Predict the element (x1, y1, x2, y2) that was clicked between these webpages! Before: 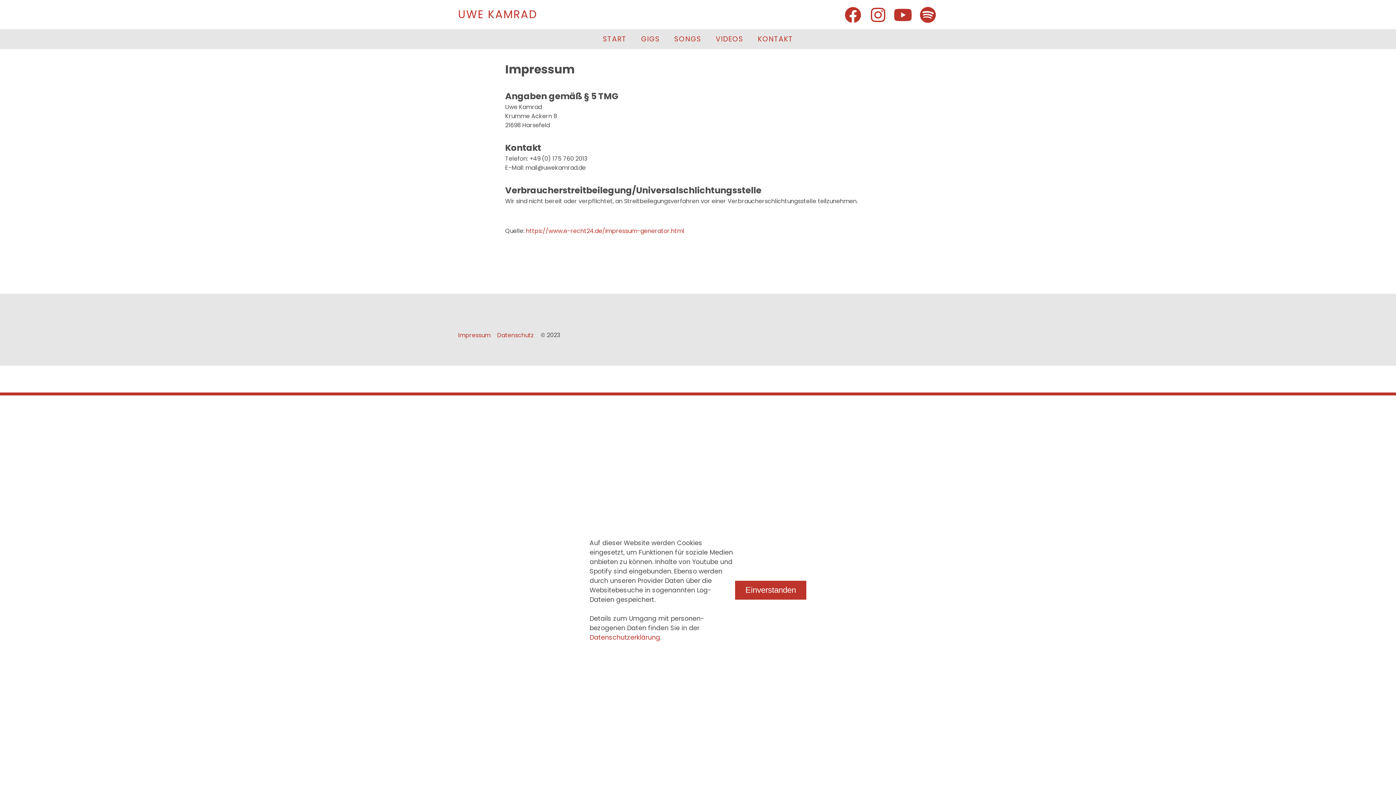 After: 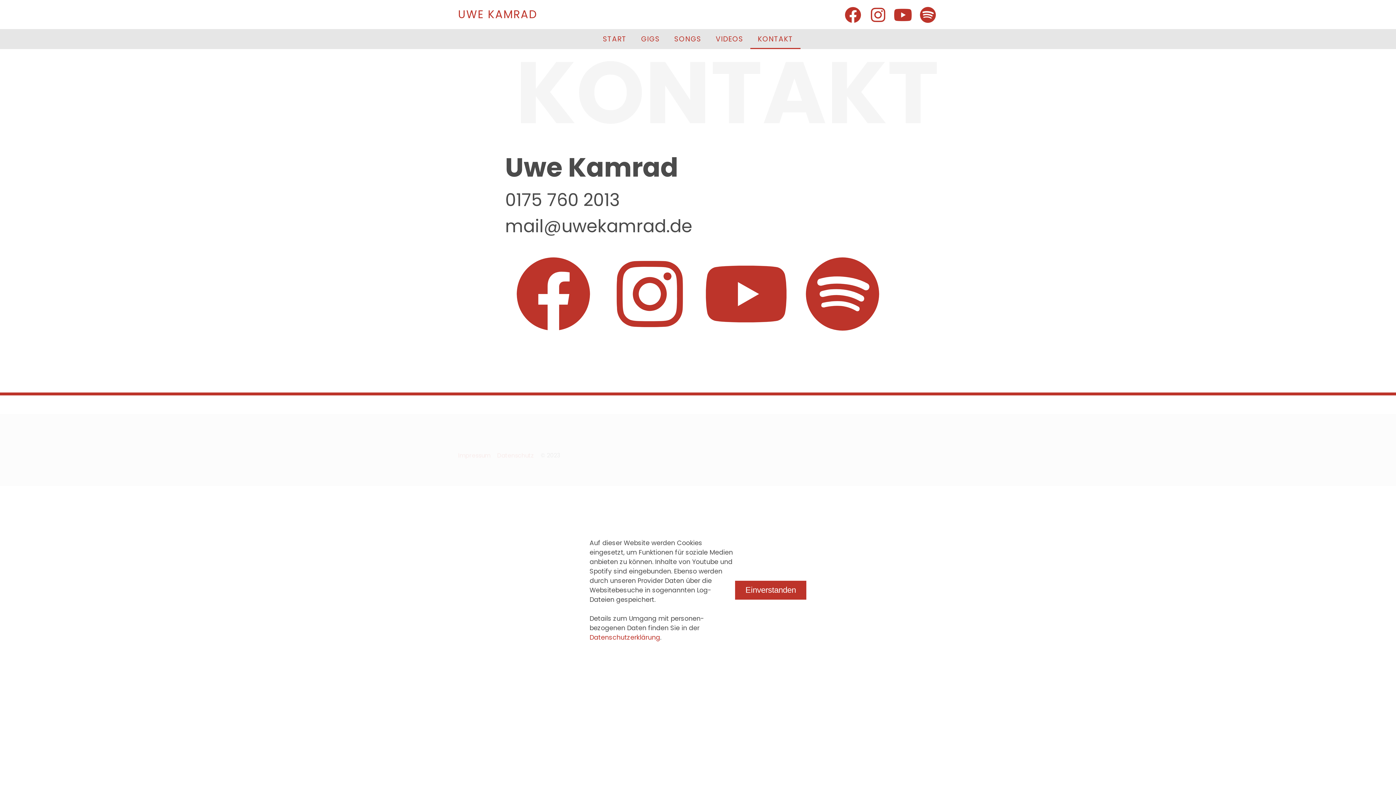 Action: bbox: (757, 30, 793, 48) label: KONTAKT